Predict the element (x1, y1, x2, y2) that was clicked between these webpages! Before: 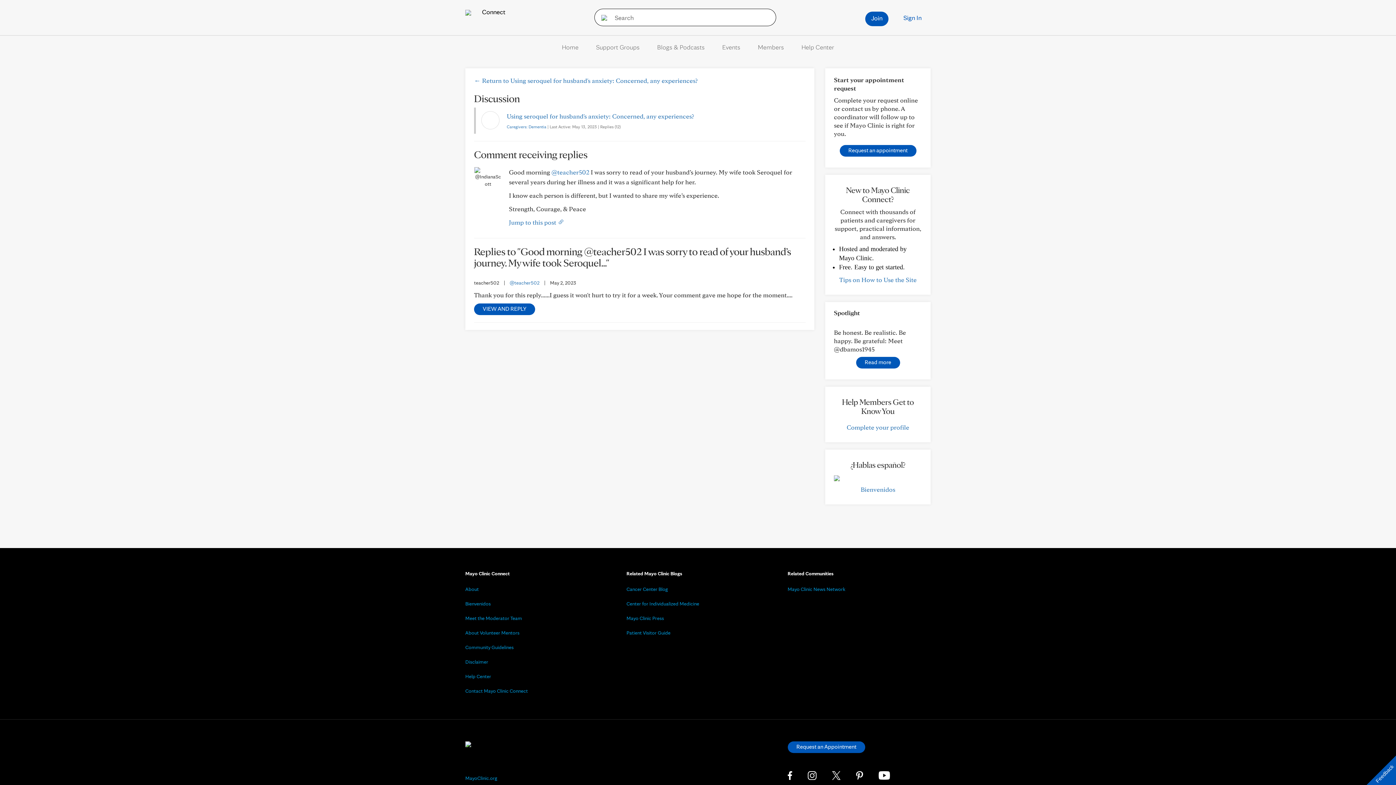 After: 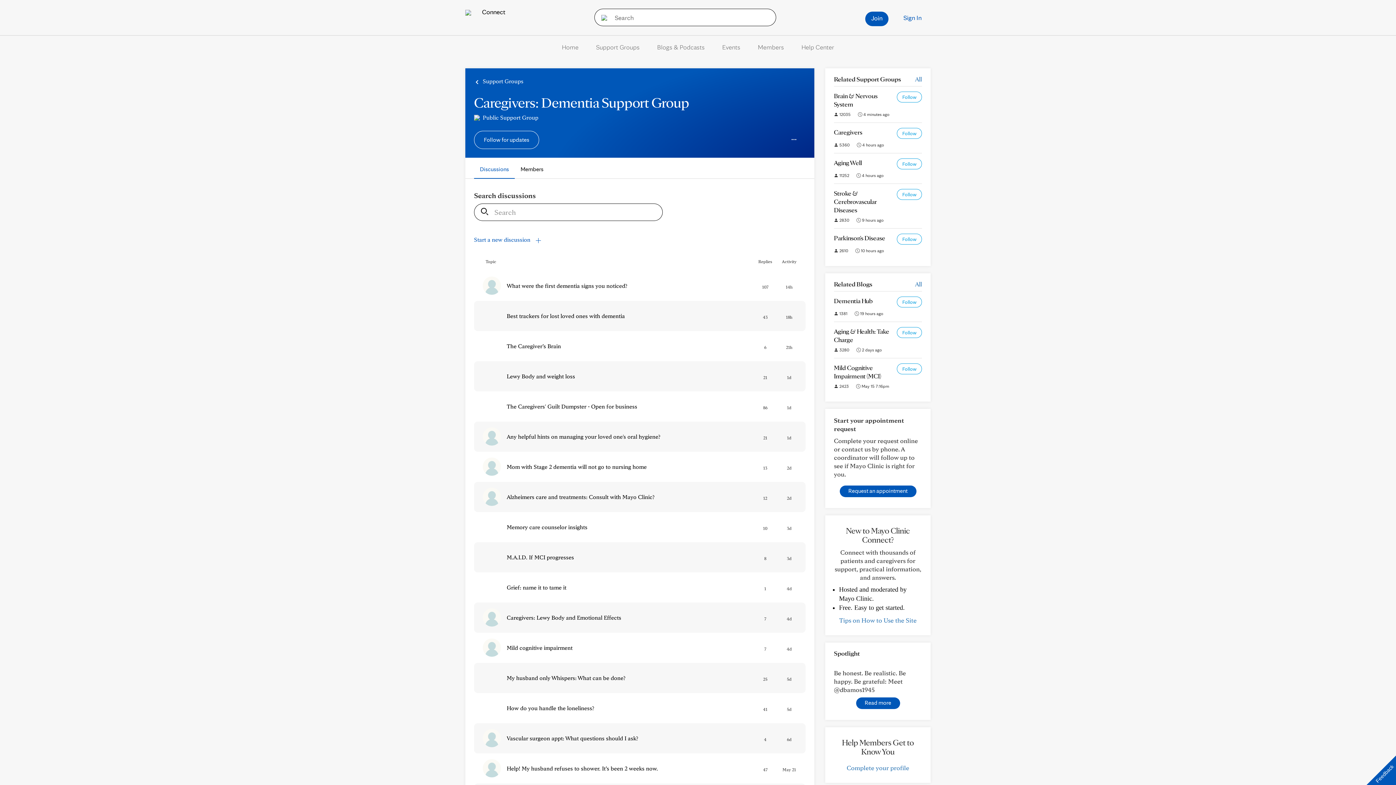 Action: bbox: (506, 124, 546, 129) label: Caregivers: Dementia